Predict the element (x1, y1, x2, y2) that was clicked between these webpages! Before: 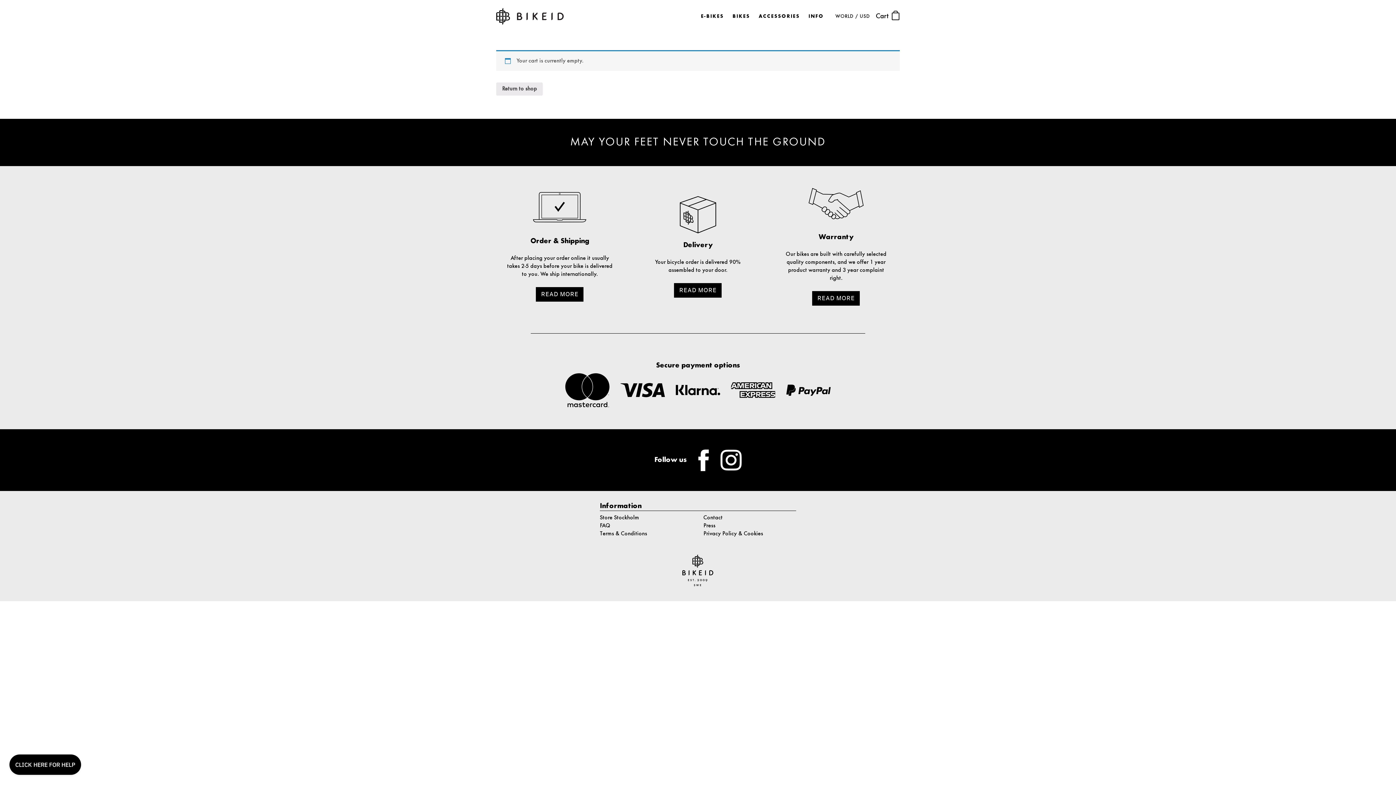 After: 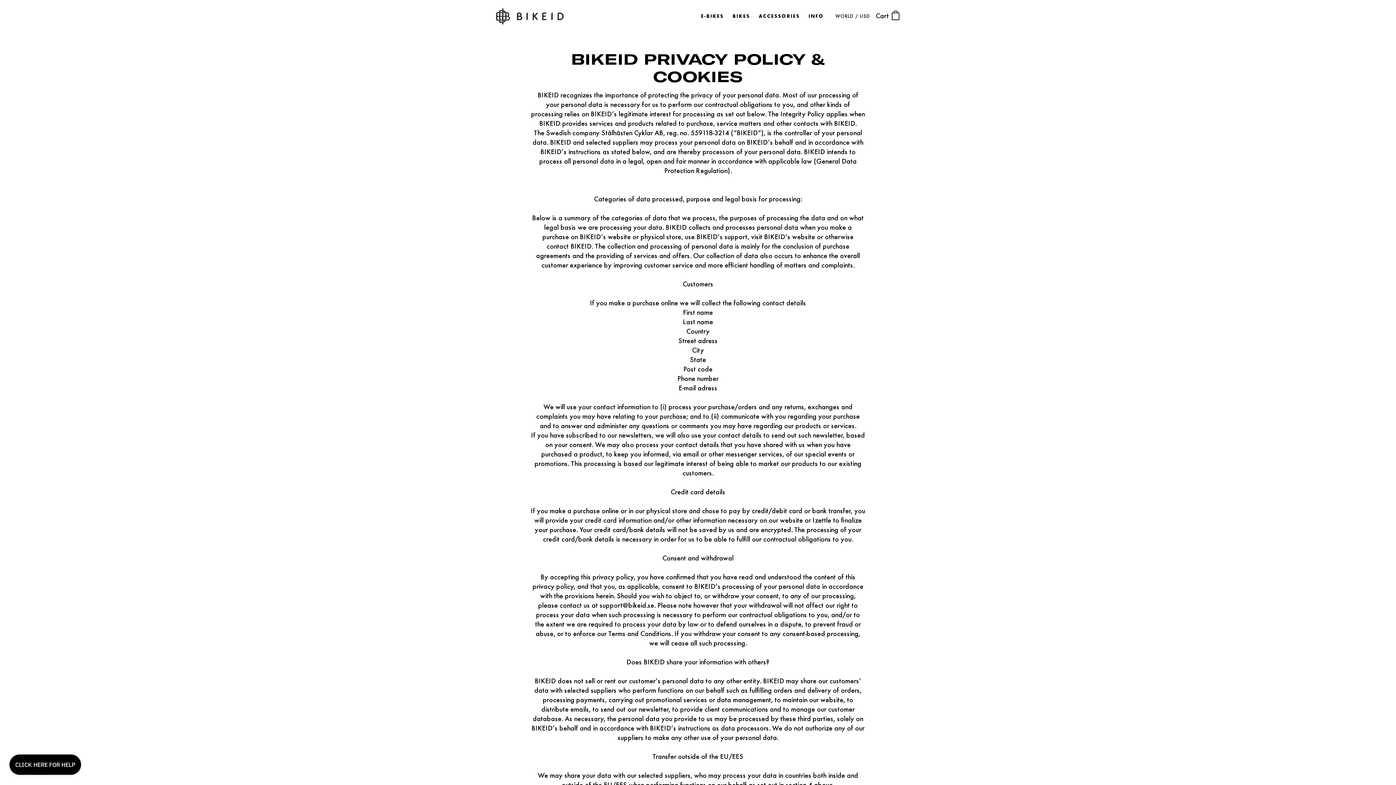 Action: bbox: (703, 531, 763, 537) label: Privacy Policy & Cookies